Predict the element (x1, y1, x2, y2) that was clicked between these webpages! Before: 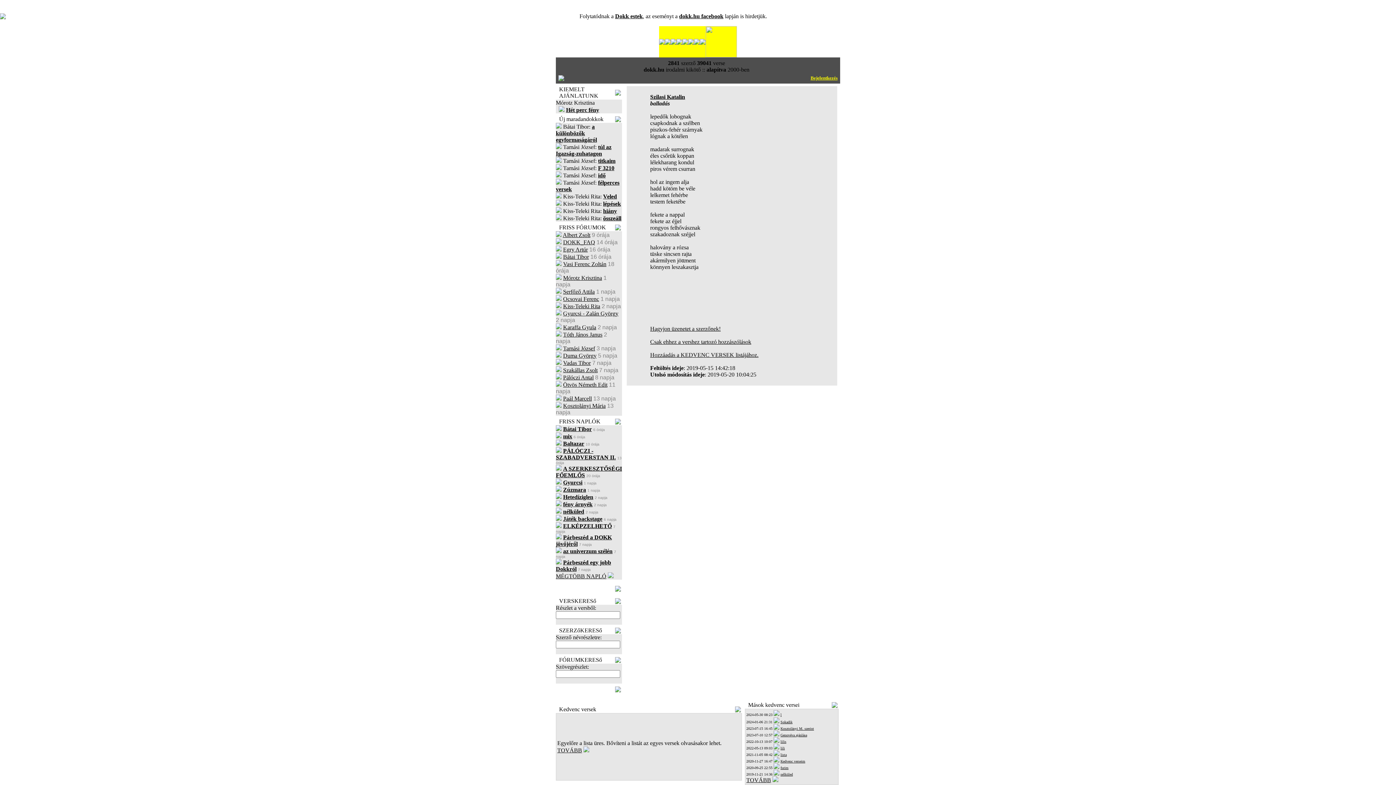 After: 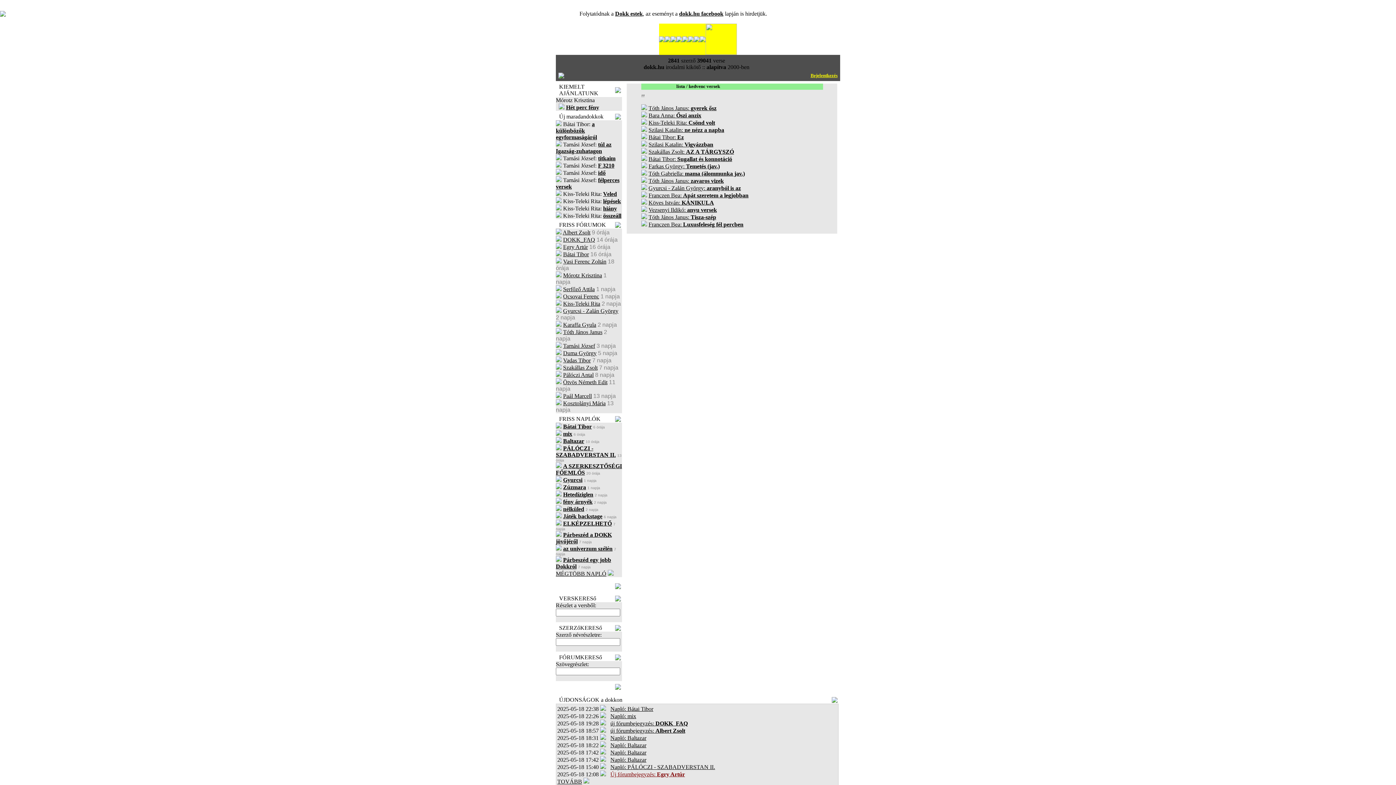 Action: bbox: (780, 753, 786, 757) label: lista